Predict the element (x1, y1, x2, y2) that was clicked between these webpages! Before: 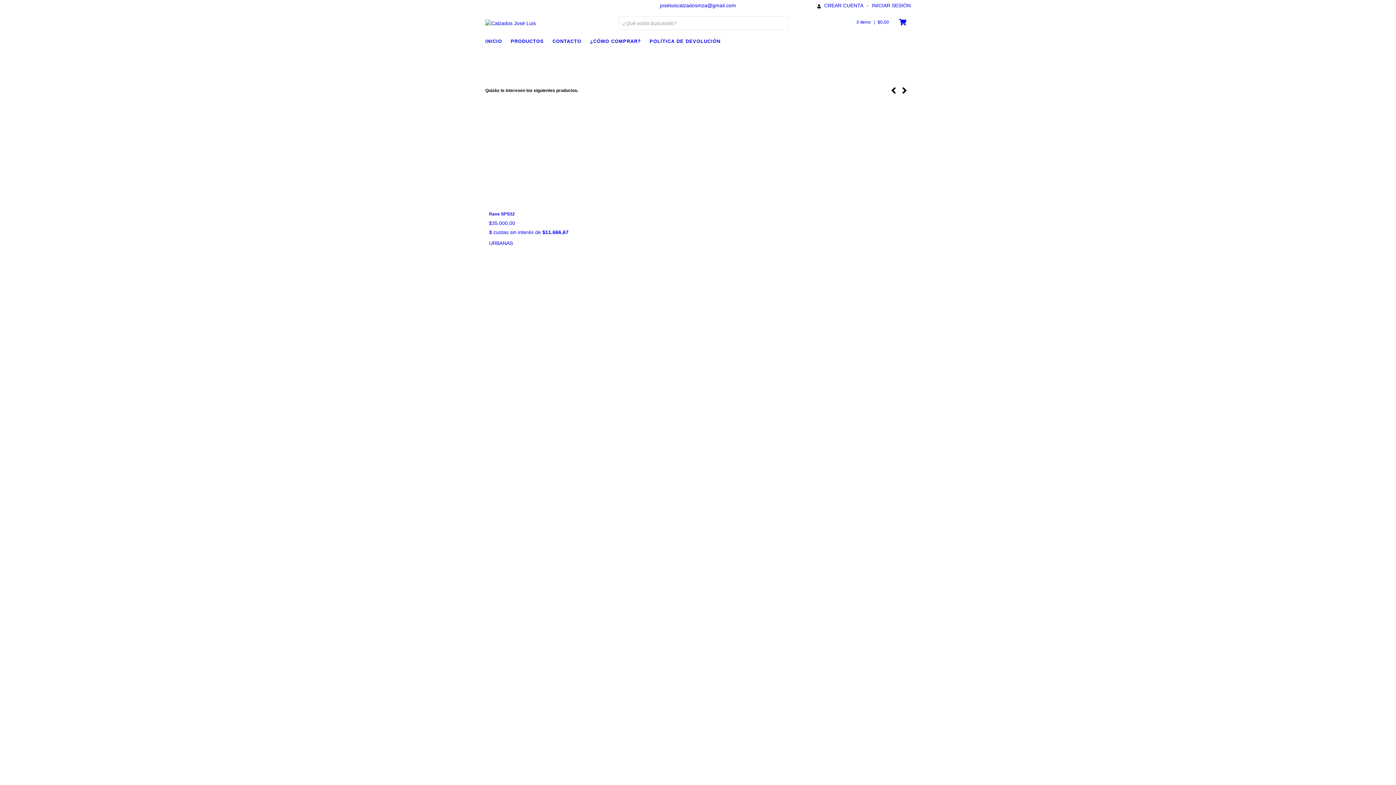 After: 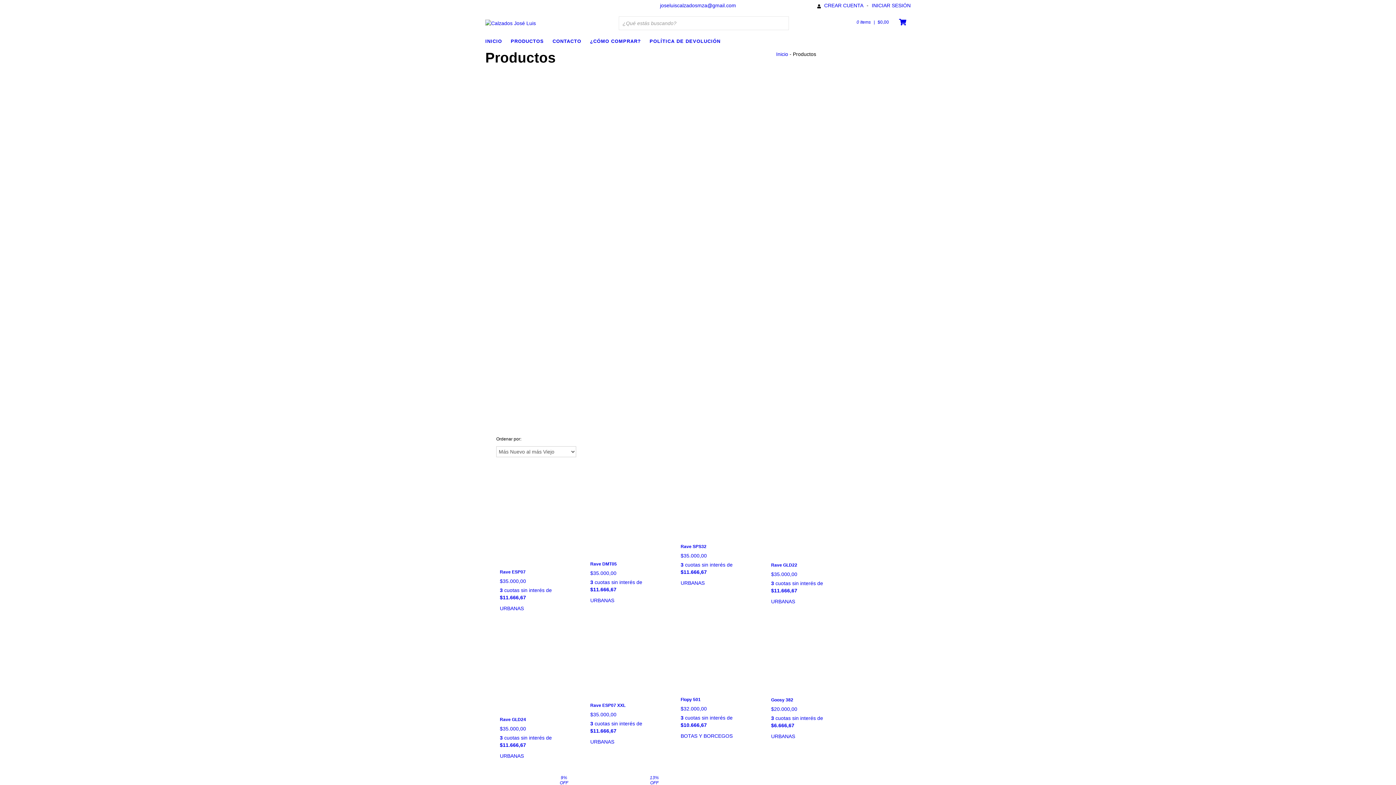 Action: label: PRODUCTOS bbox: (510, 36, 551, 45)